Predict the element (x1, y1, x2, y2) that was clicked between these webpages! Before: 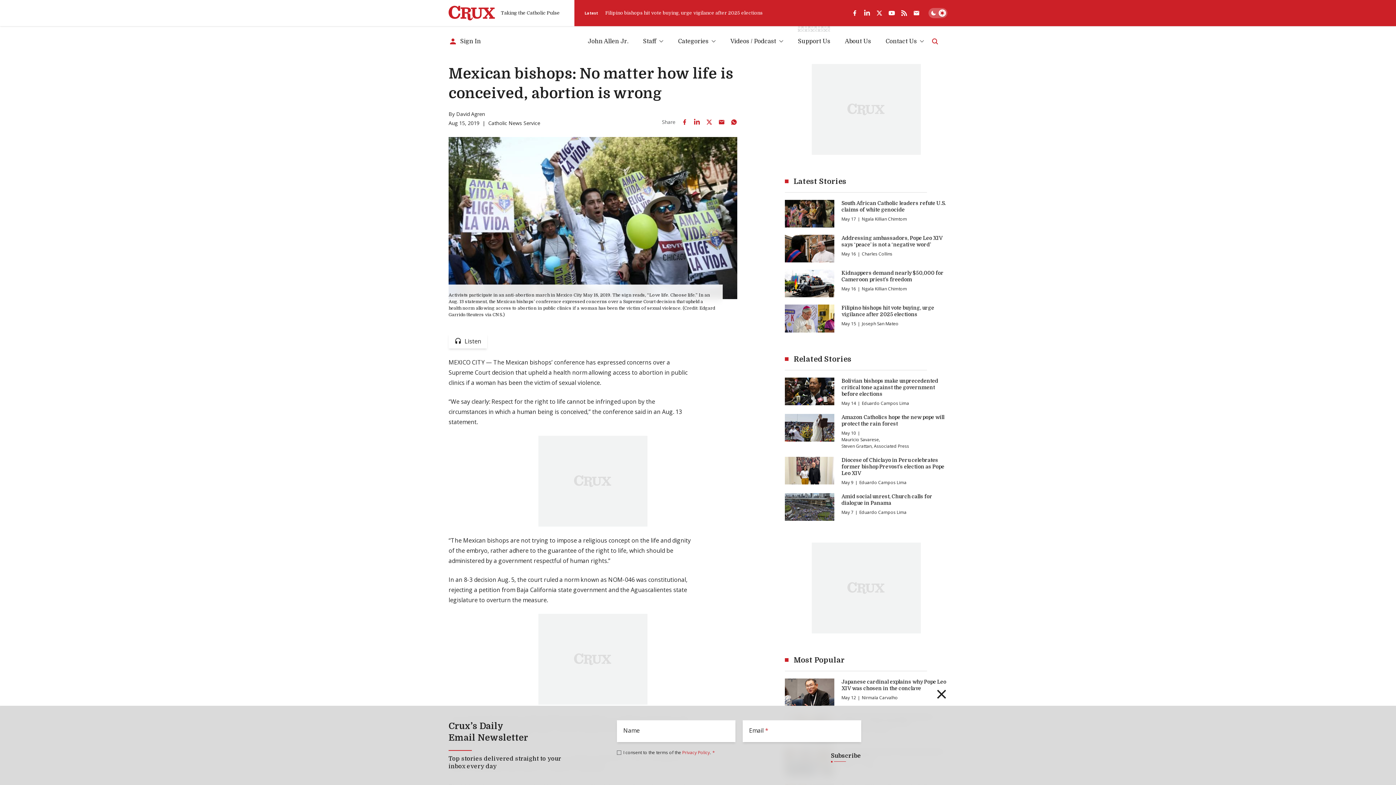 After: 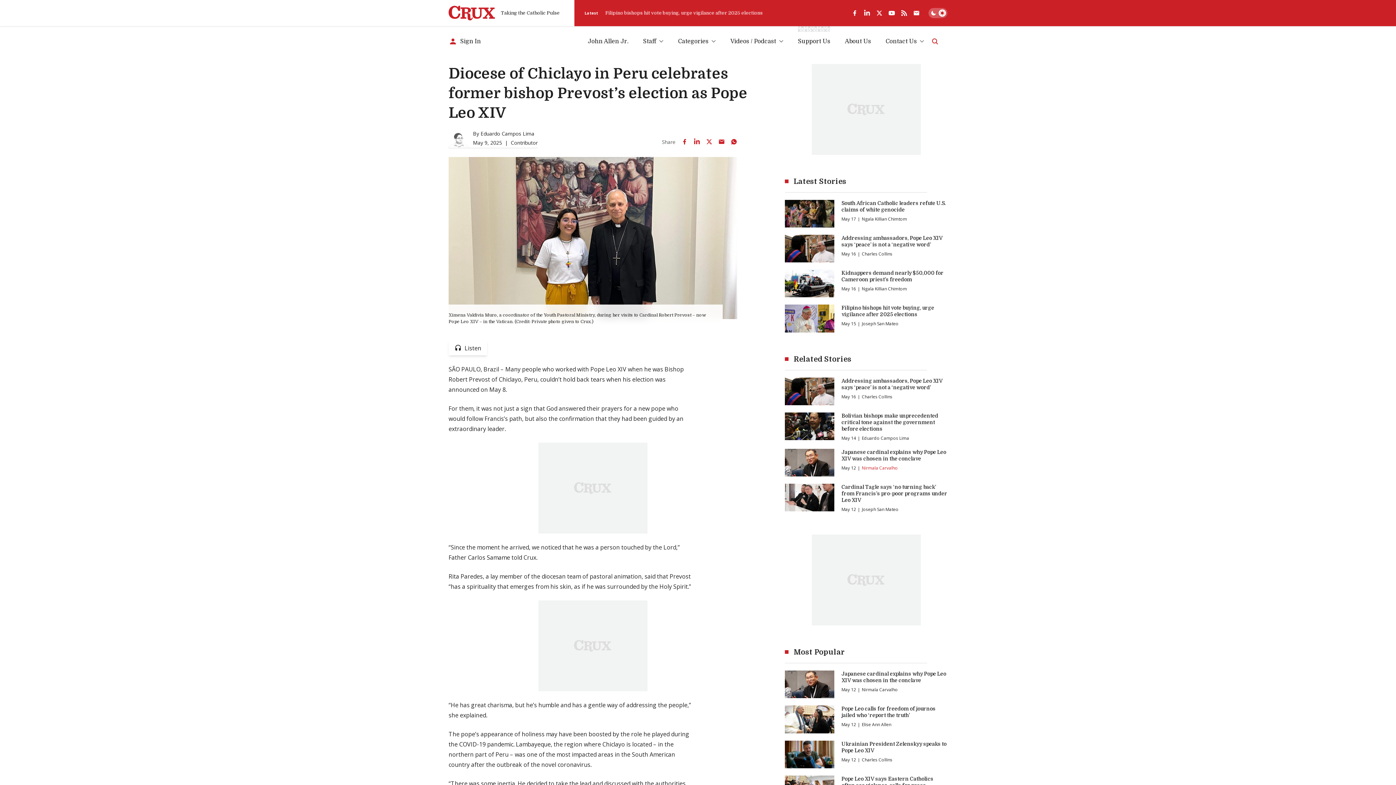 Action: bbox: (841, 456, 947, 476) label: Diocese of Chiclayo in Peru celebrates former bishop Prevost’s election as Pope Leo XIV